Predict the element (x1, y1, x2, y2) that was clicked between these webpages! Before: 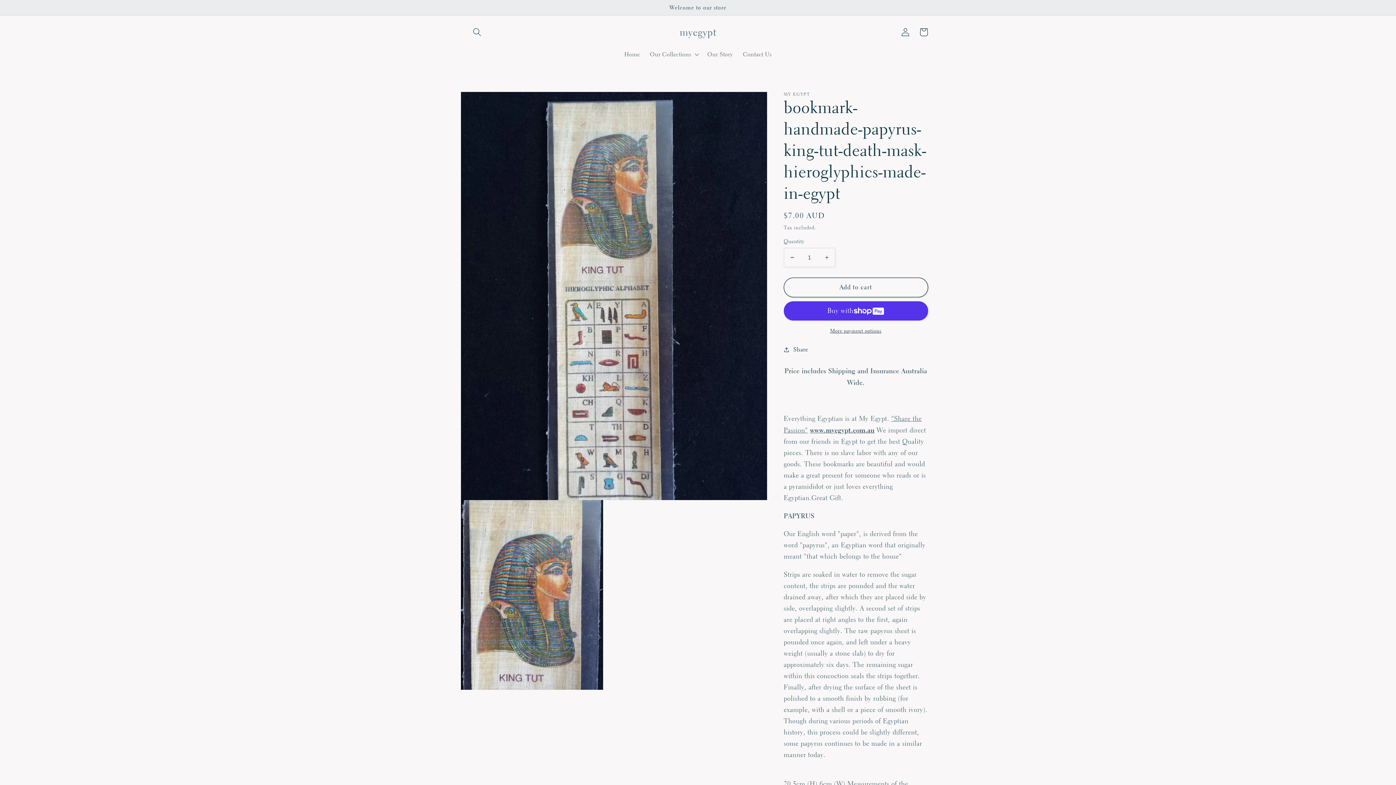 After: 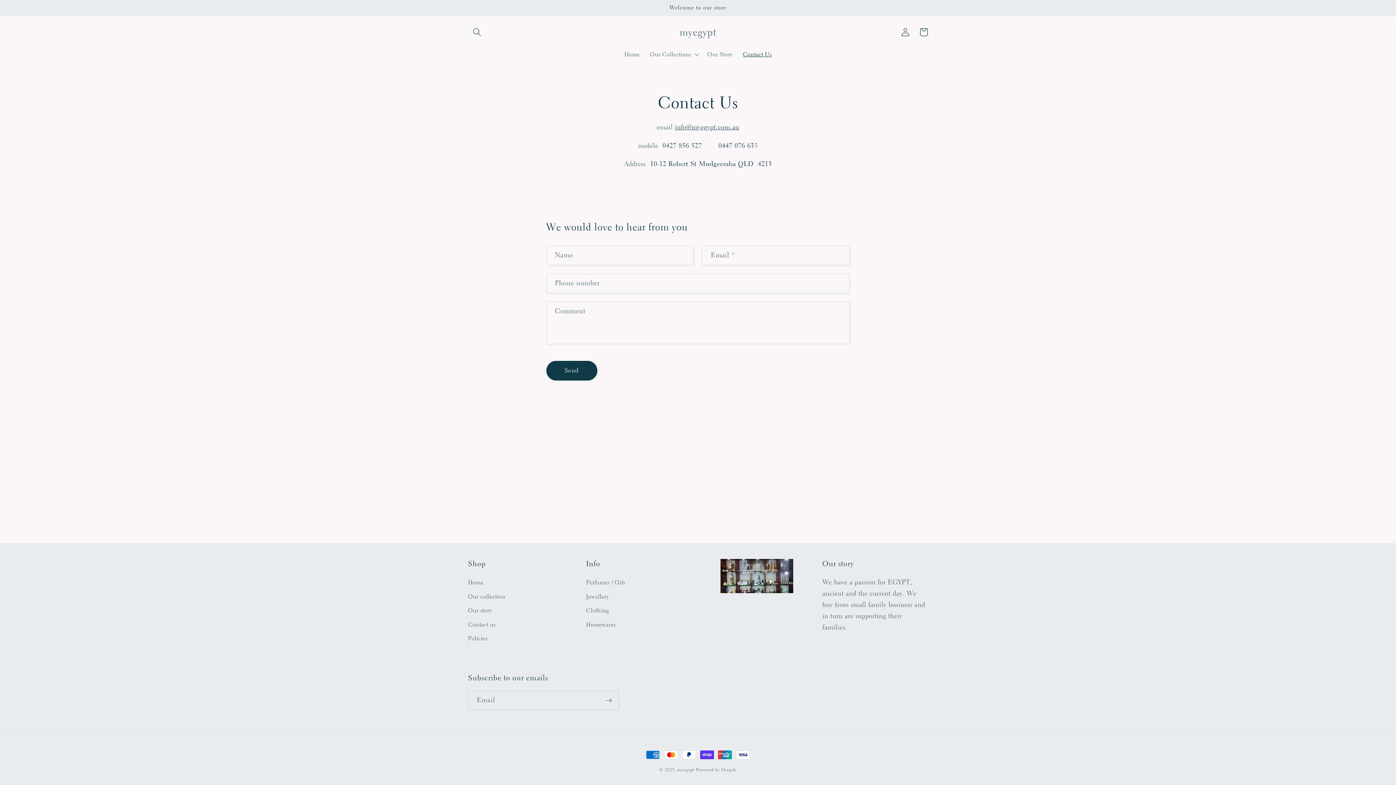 Action: label: Contact Us bbox: (738, 45, 776, 63)